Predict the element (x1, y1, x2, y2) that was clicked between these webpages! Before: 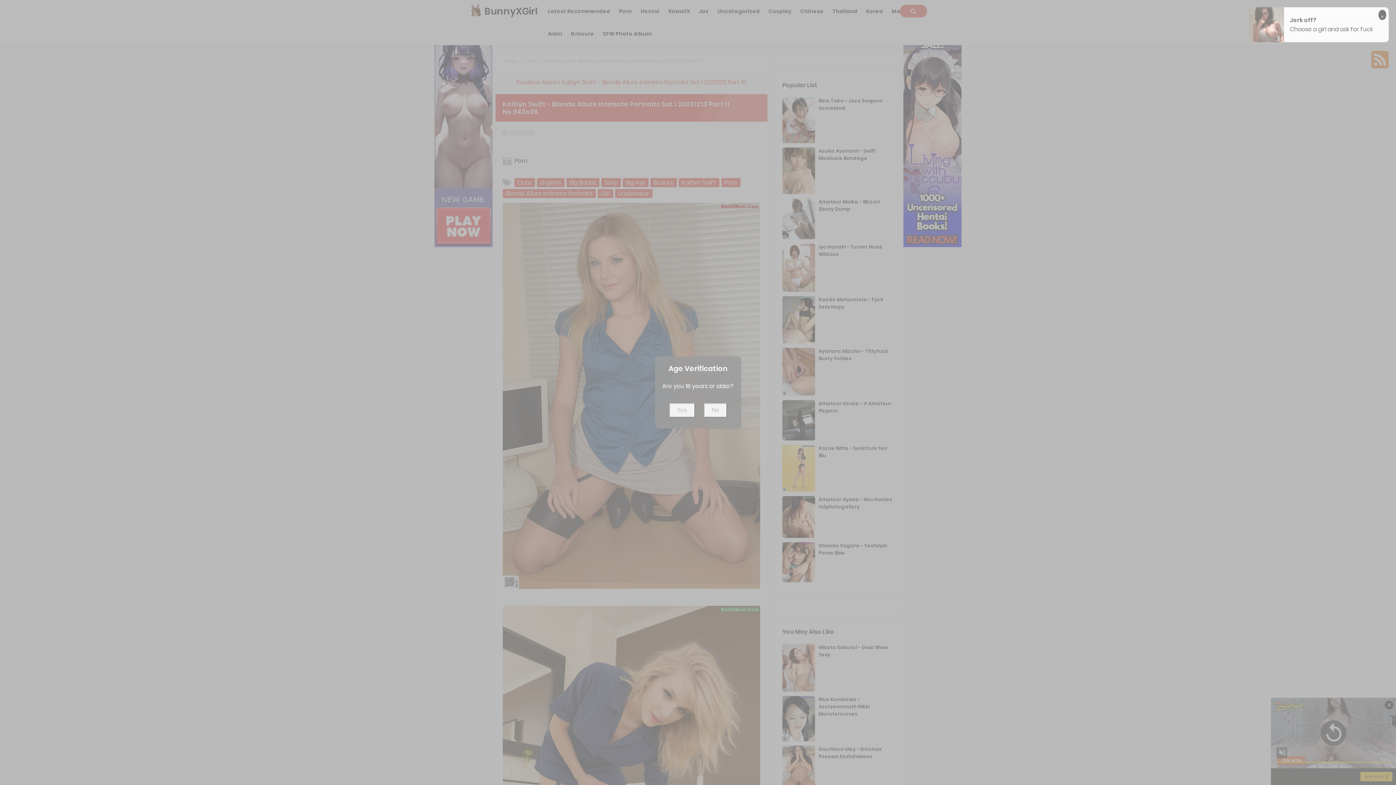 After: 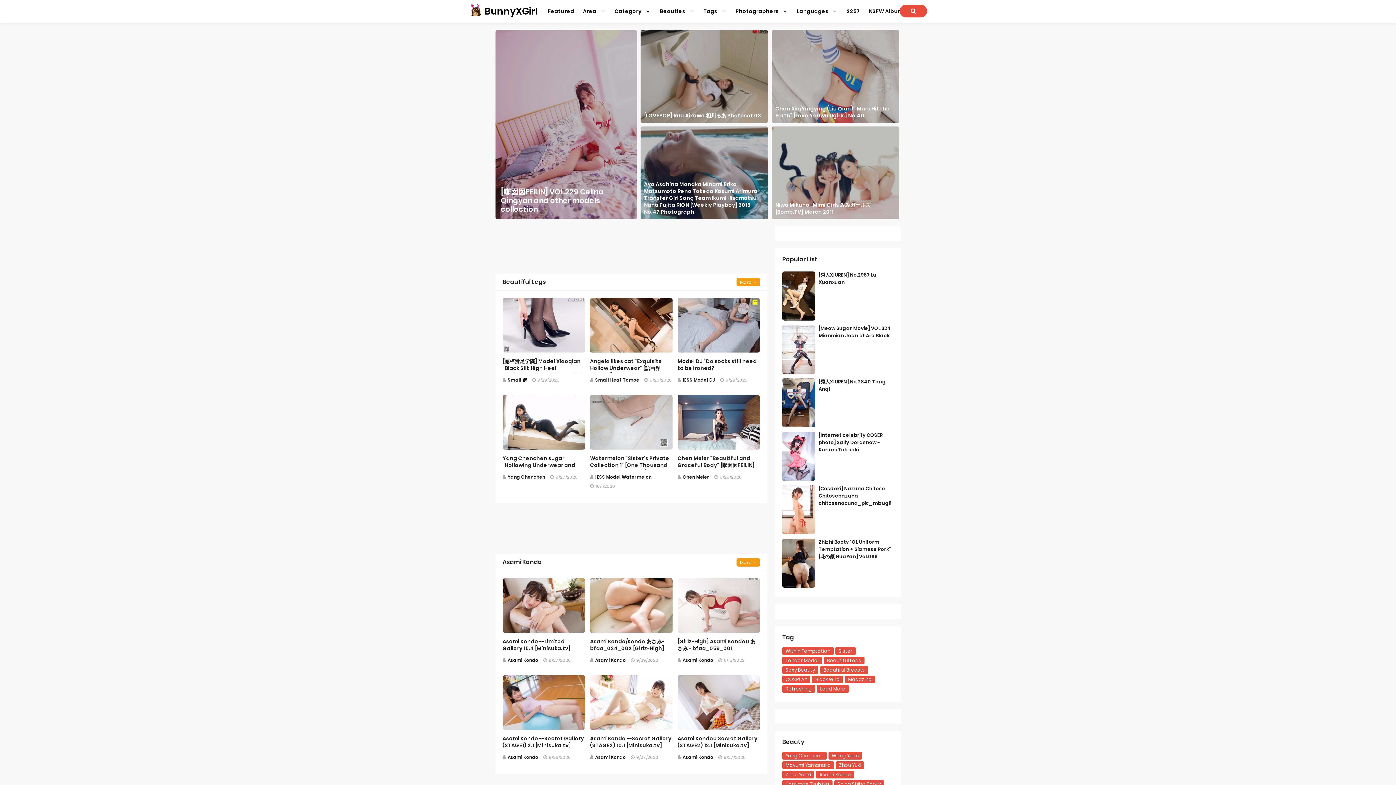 Action: label: No bbox: (703, 403, 727, 417)